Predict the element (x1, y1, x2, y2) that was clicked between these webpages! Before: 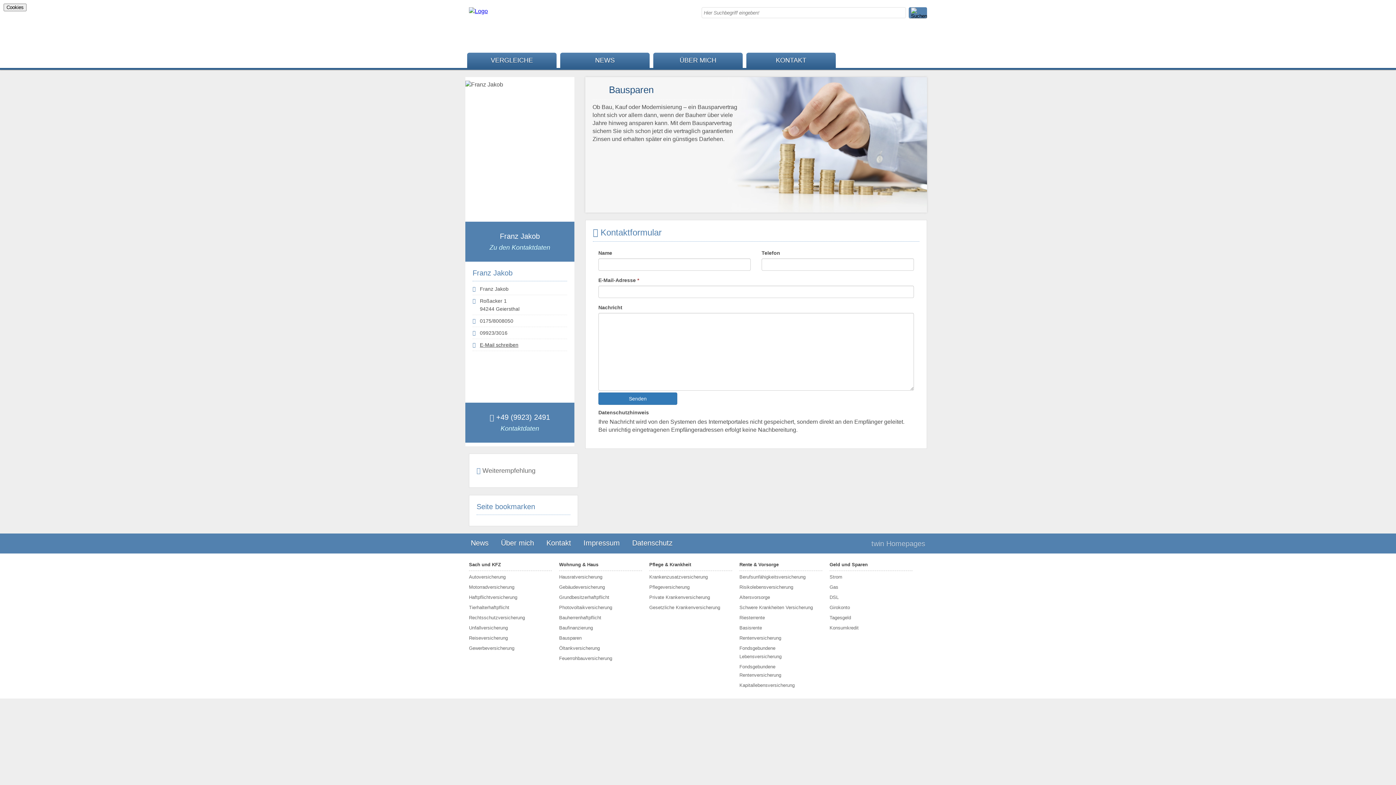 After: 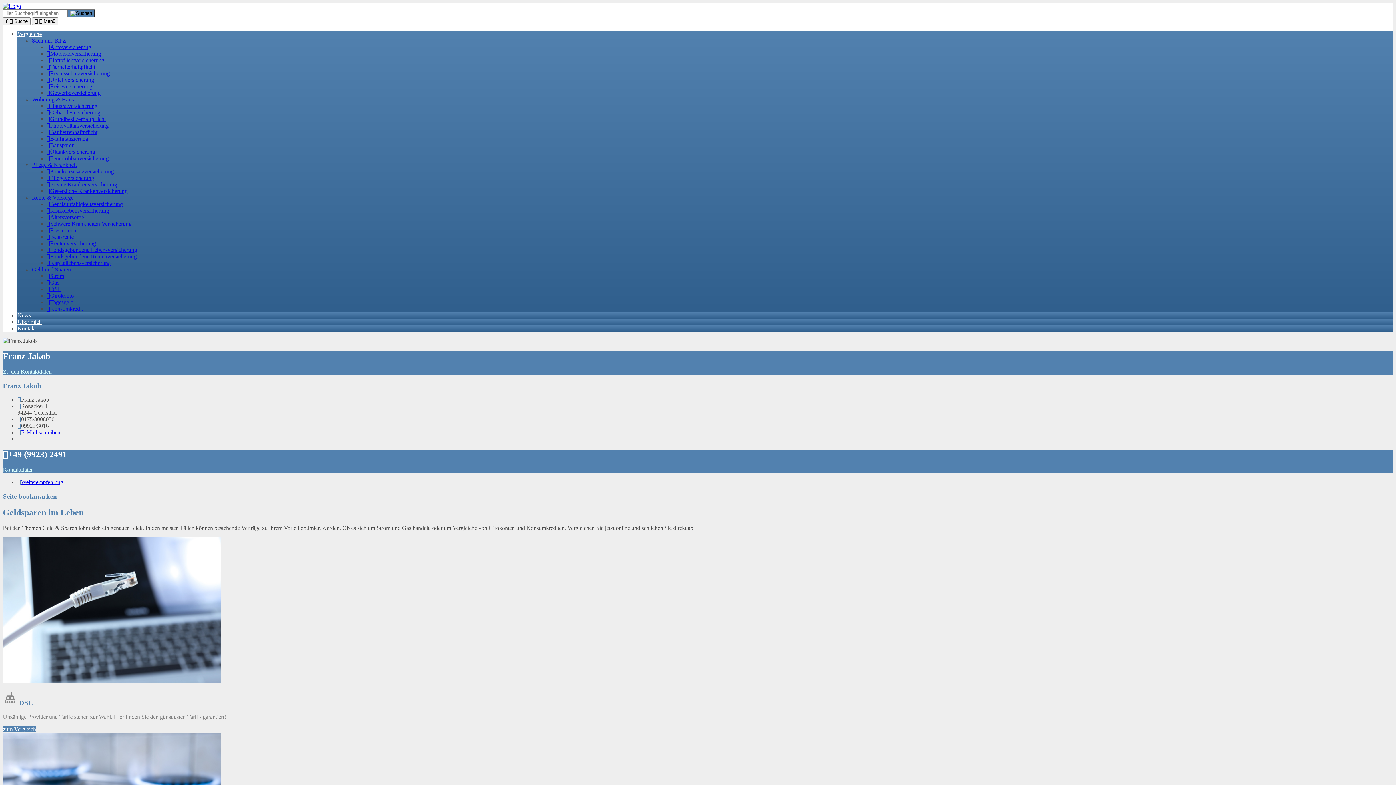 Action: label: Geld und Sparen bbox: (829, 561, 912, 571)